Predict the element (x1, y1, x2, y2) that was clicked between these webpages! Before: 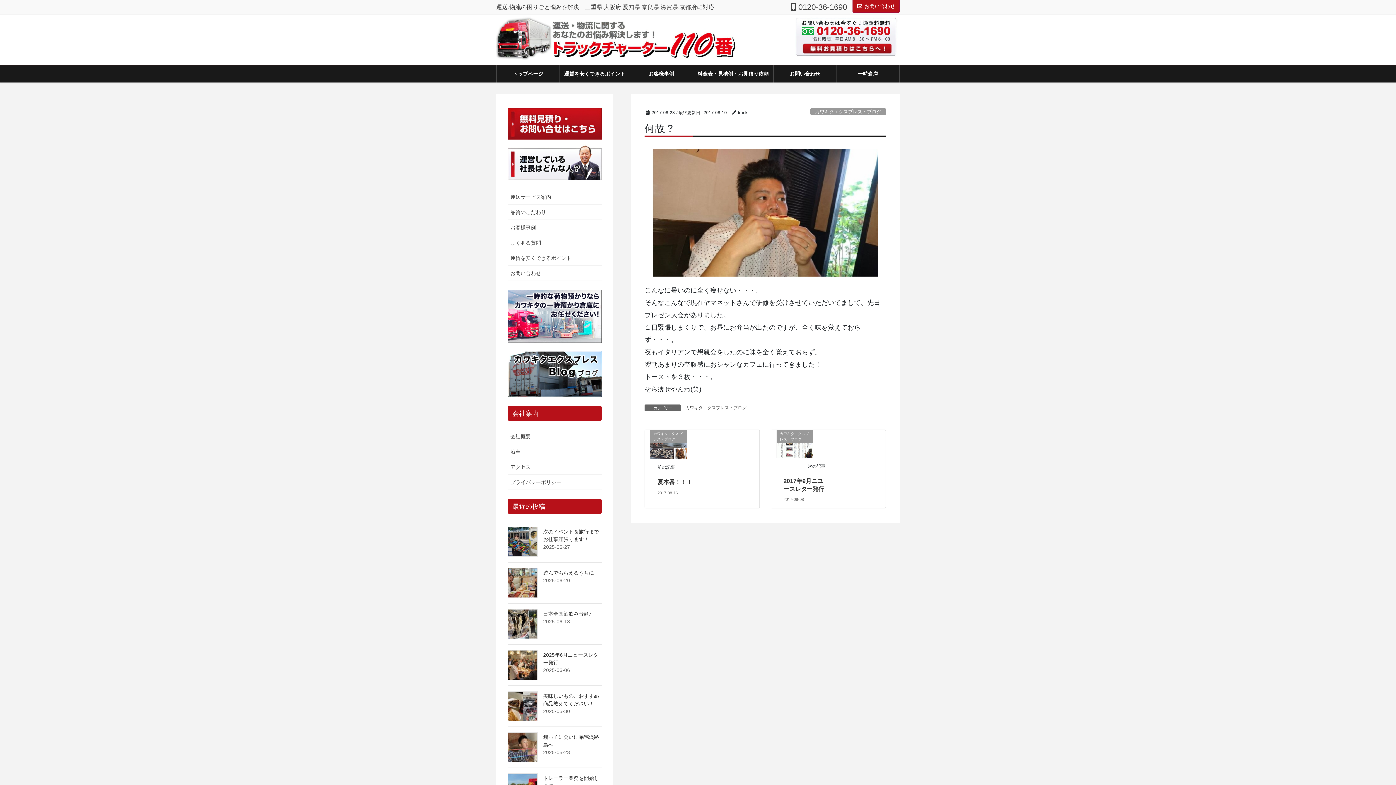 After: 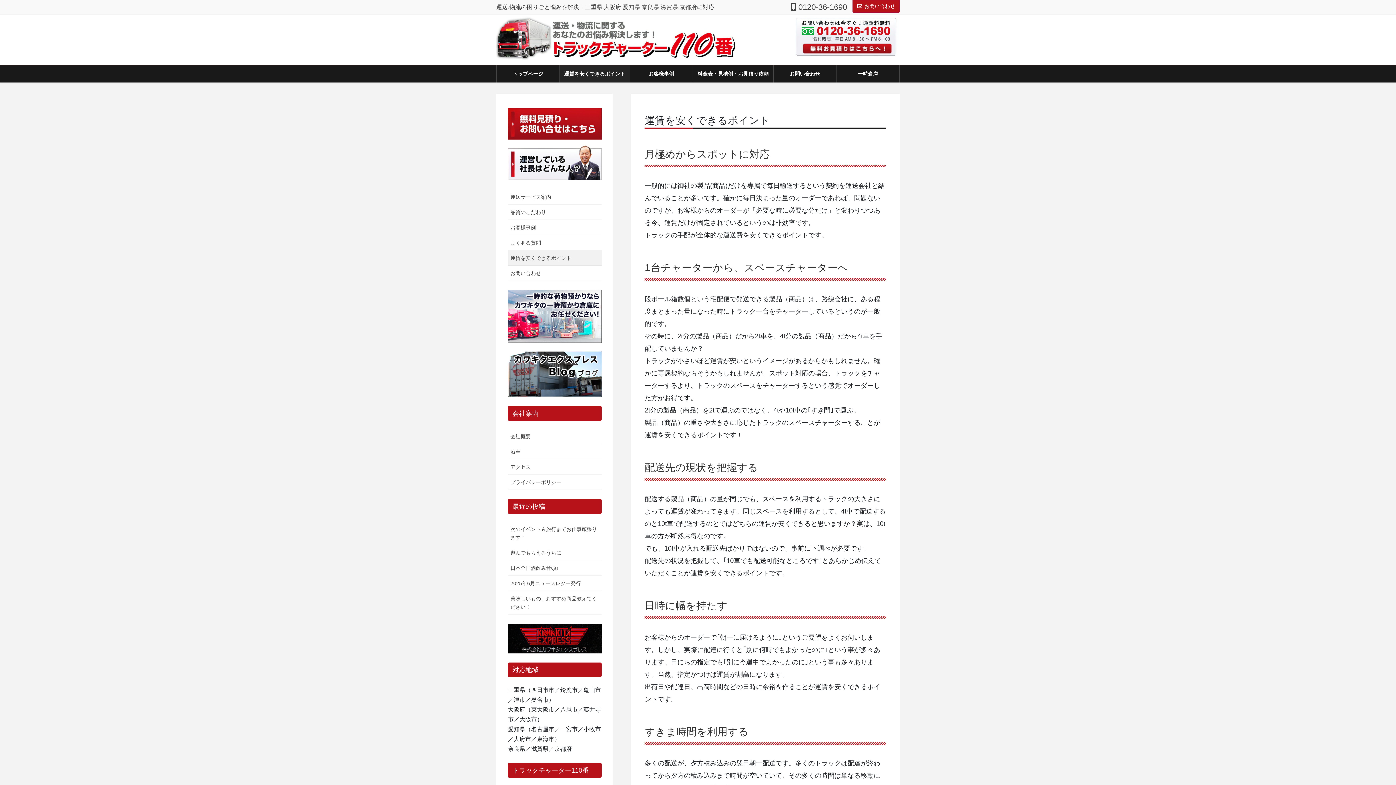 Action: bbox: (559, 65, 629, 82) label: 運賃を安くできるポイント